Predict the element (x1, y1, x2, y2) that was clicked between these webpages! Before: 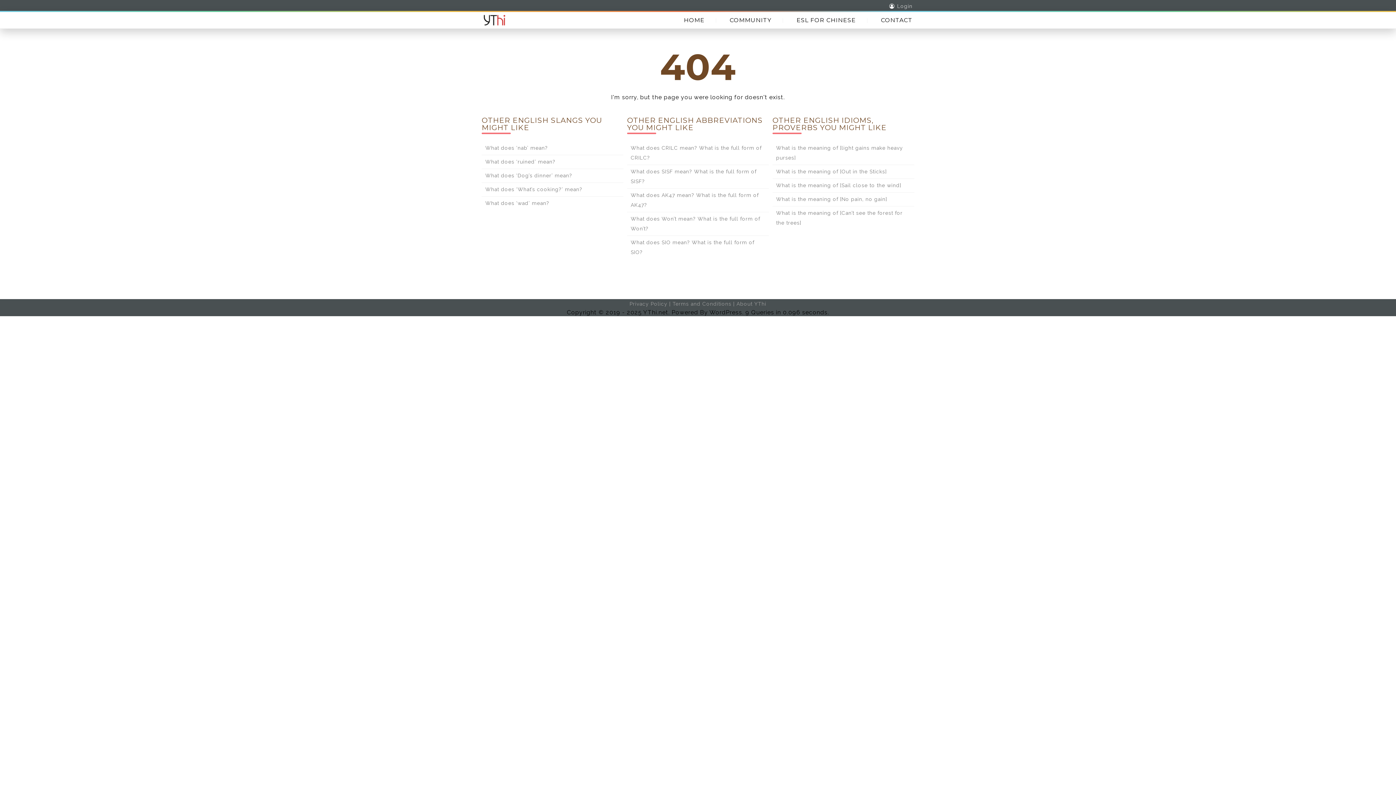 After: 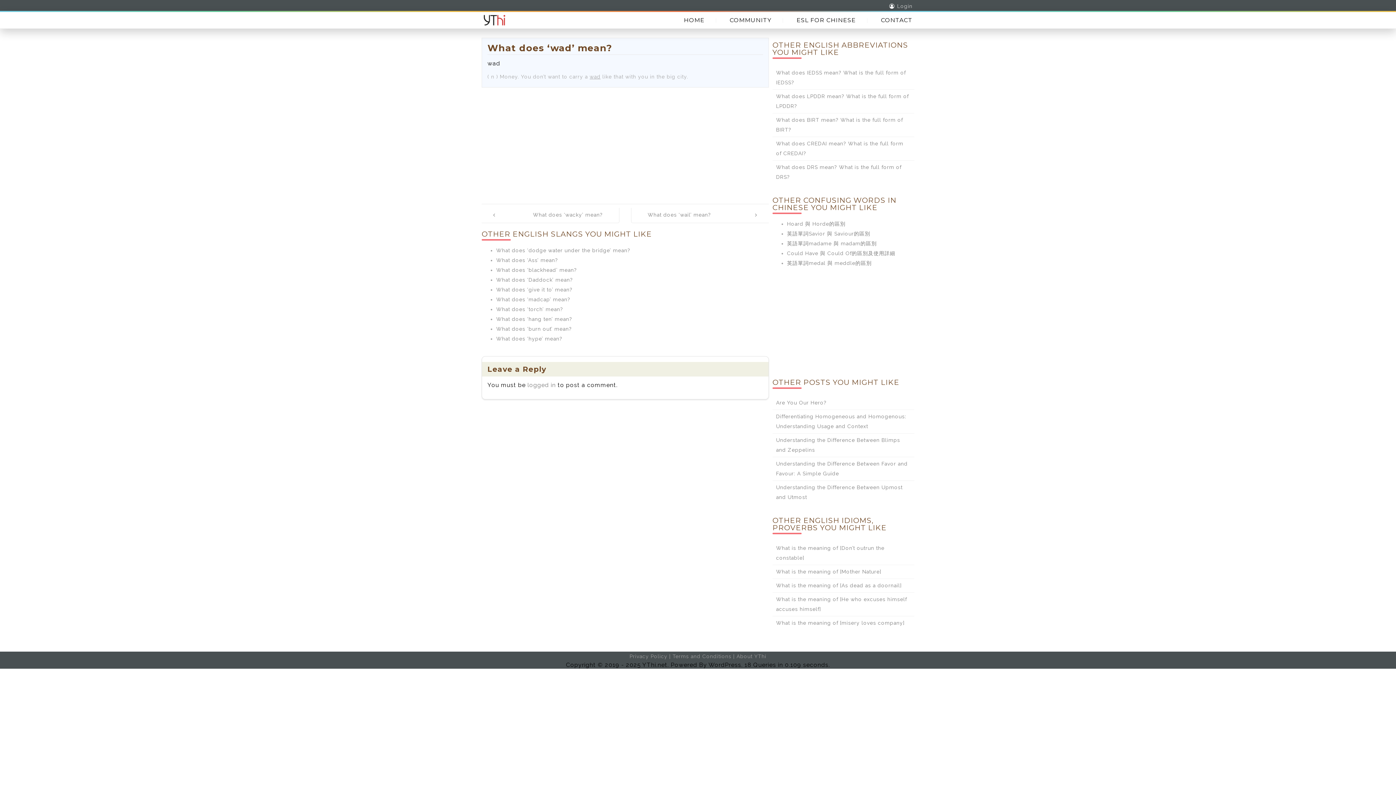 Action: bbox: (485, 200, 549, 206) label: What does ‘wad’ mean?